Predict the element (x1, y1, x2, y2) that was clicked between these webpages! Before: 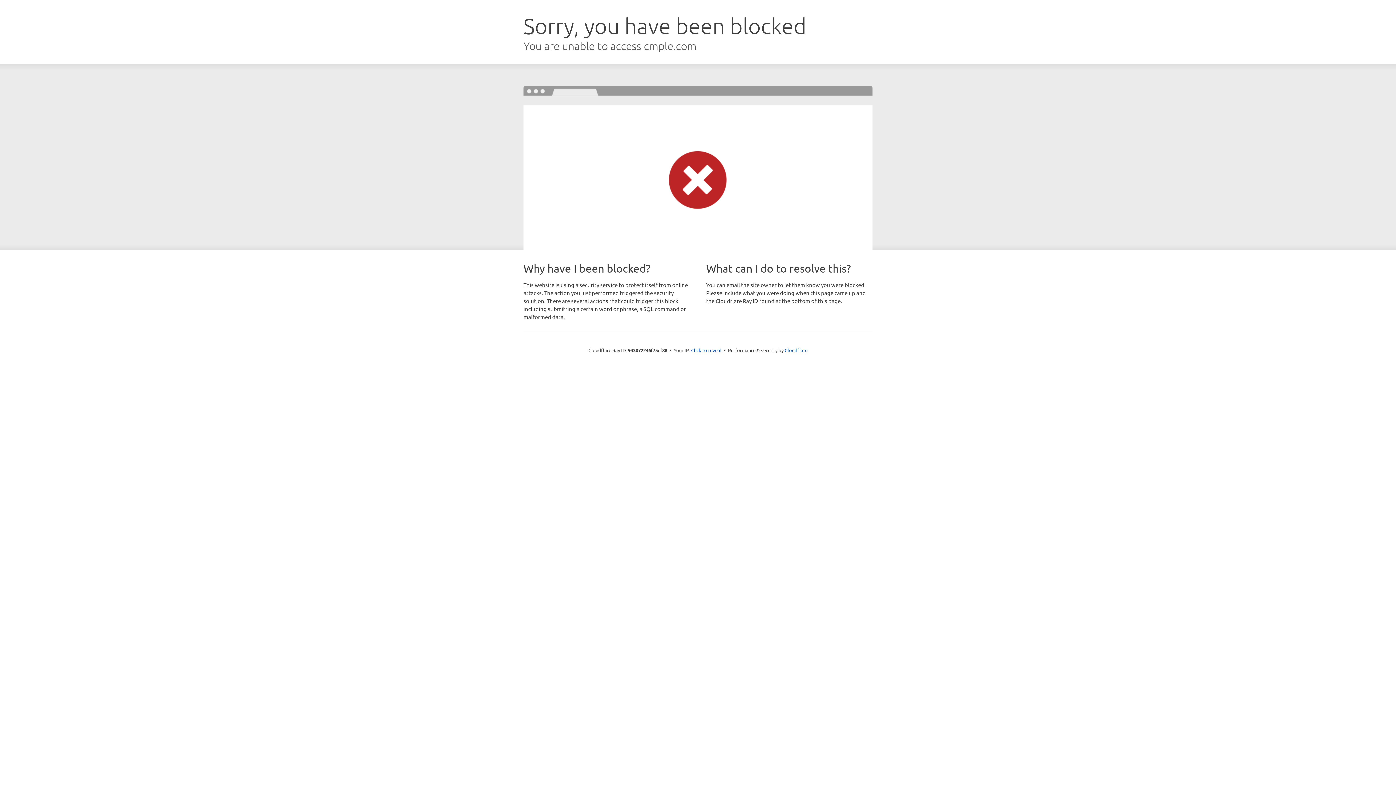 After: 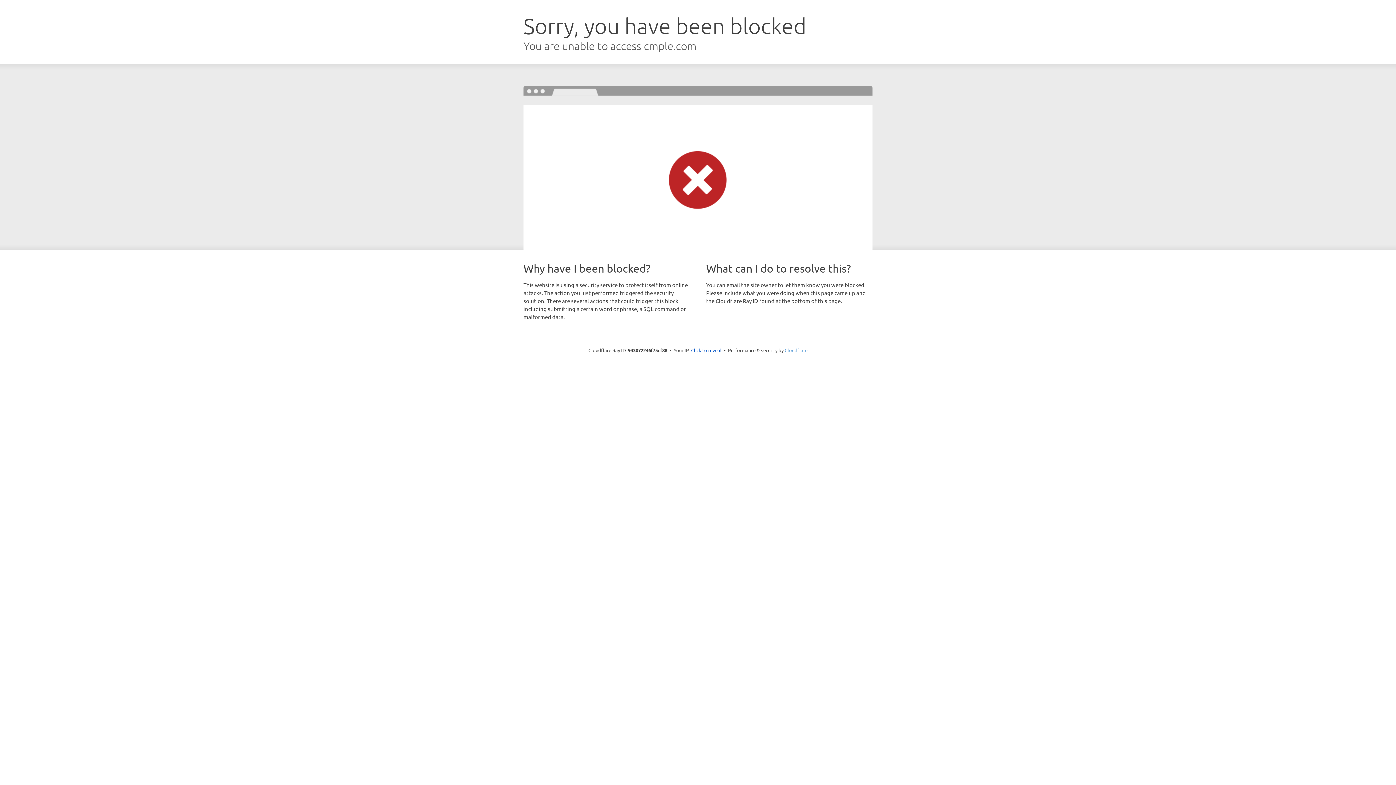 Action: label: Cloudflare bbox: (784, 347, 807, 353)